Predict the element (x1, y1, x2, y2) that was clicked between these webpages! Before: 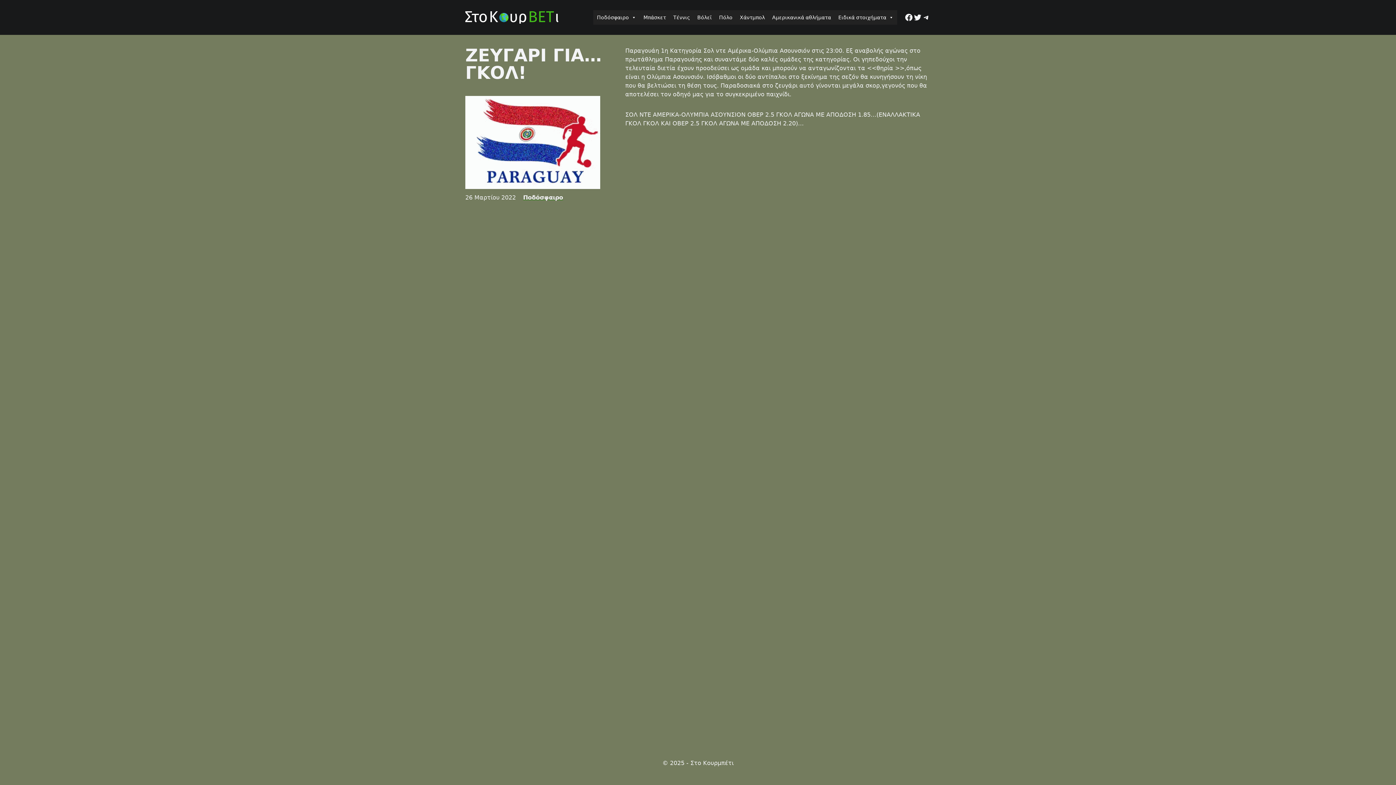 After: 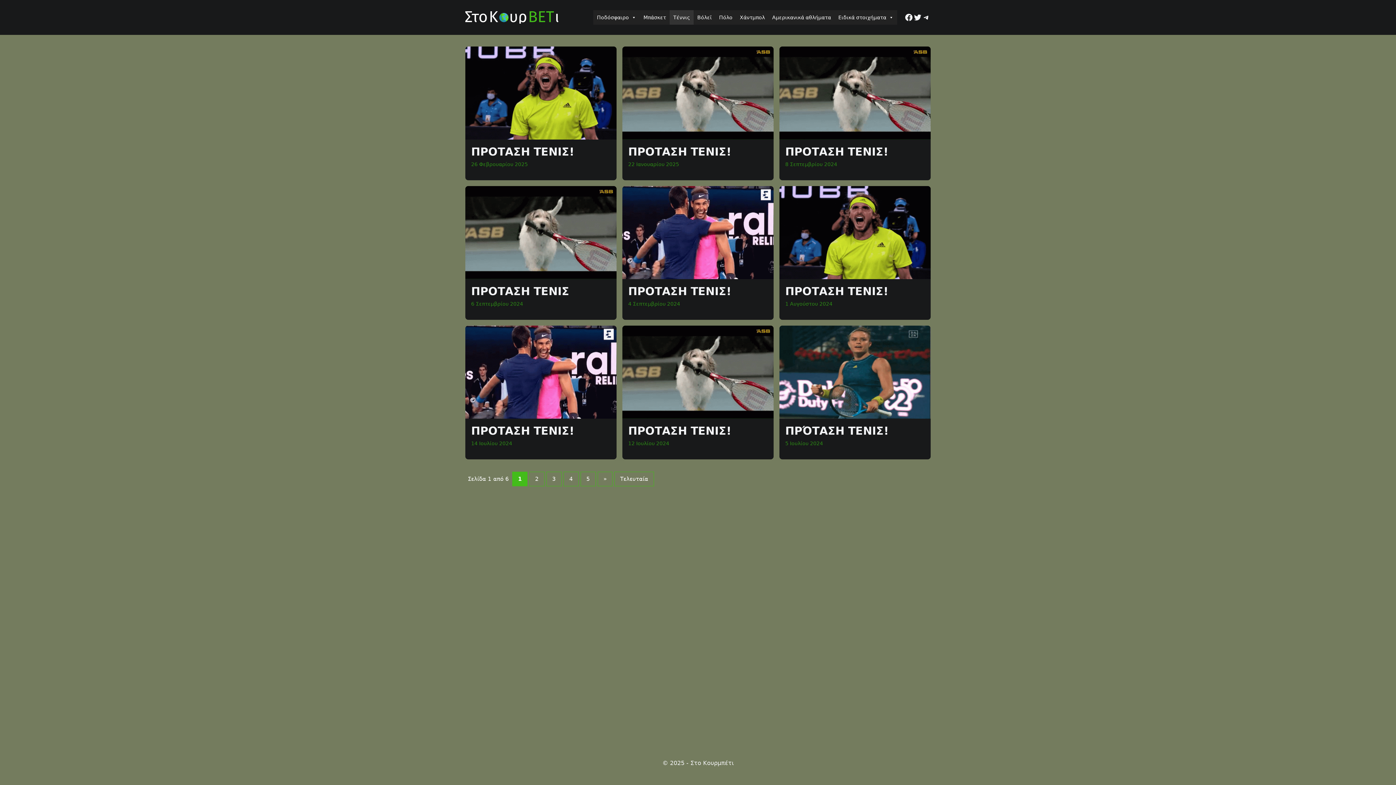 Action: bbox: (669, 10, 693, 24) label: Τέννις